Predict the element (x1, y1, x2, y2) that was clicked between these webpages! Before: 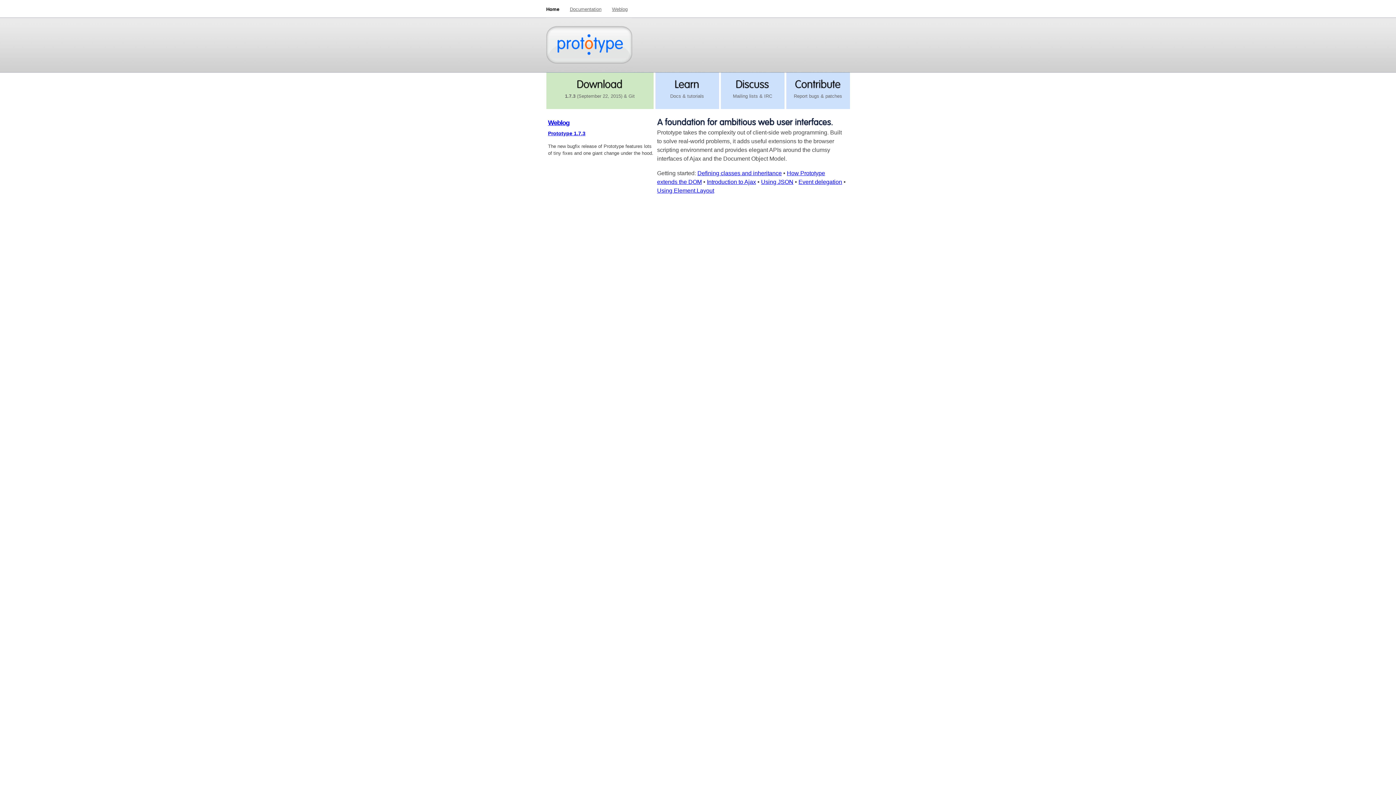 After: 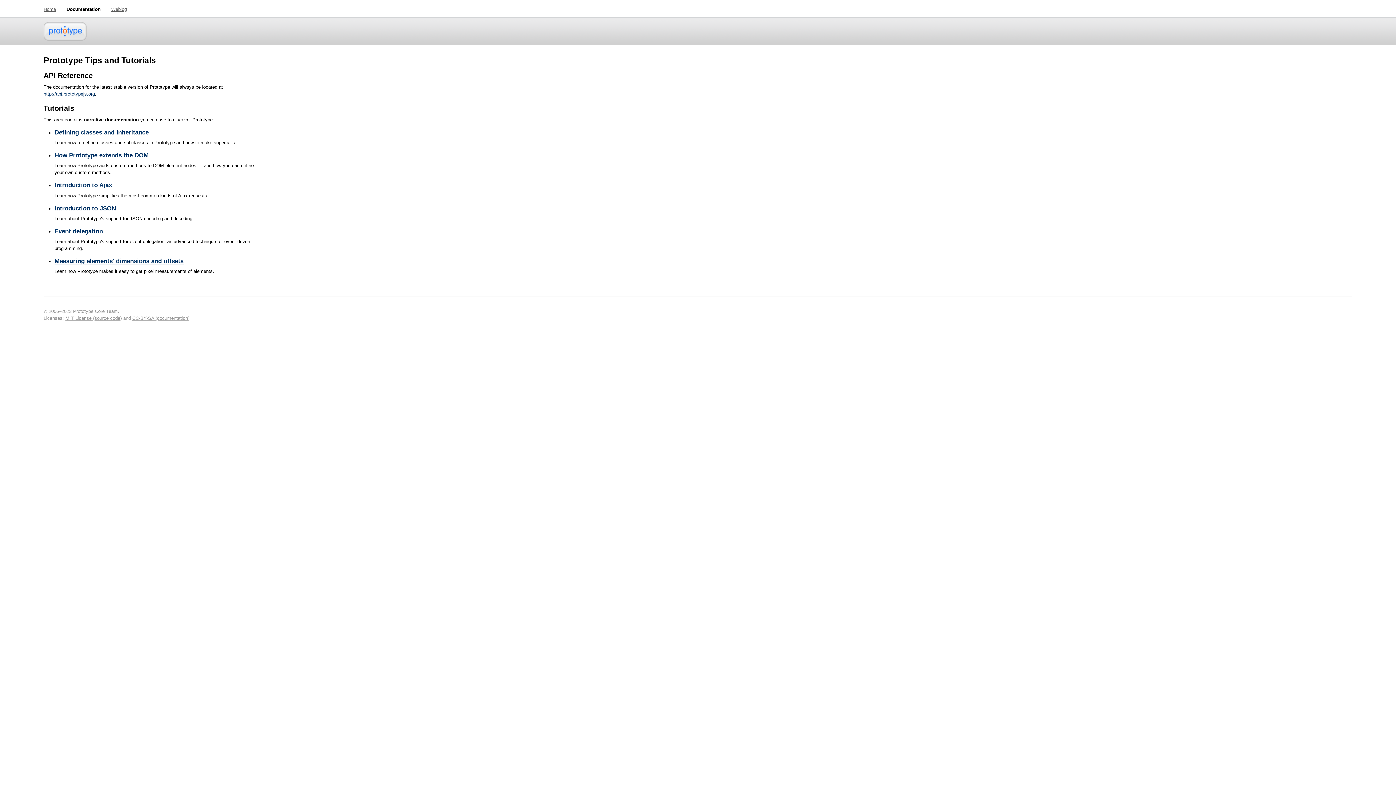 Action: bbox: (570, 6, 601, 12) label: Documentation